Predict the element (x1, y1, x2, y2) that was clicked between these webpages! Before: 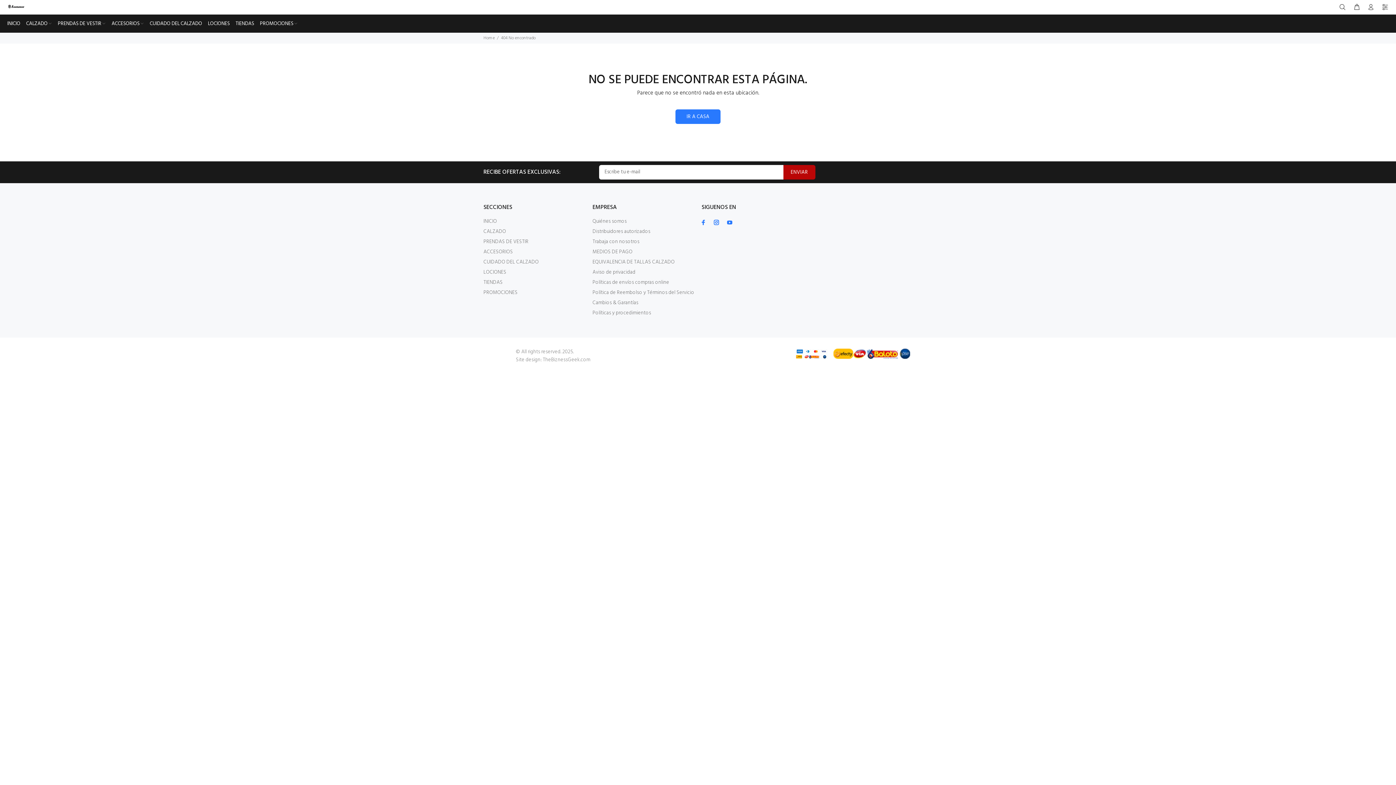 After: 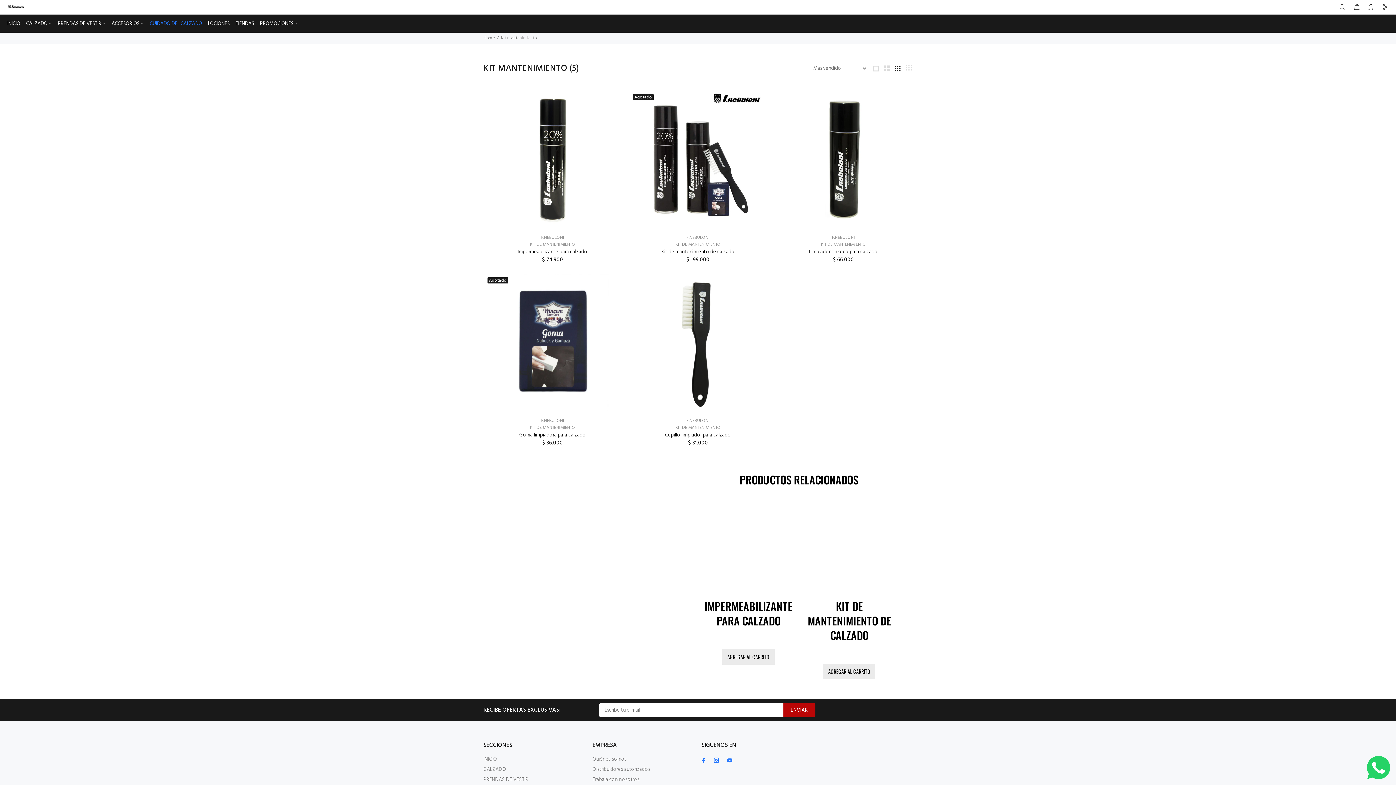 Action: bbox: (146, 14, 205, 32) label: CUIDADO DEL CALZADO